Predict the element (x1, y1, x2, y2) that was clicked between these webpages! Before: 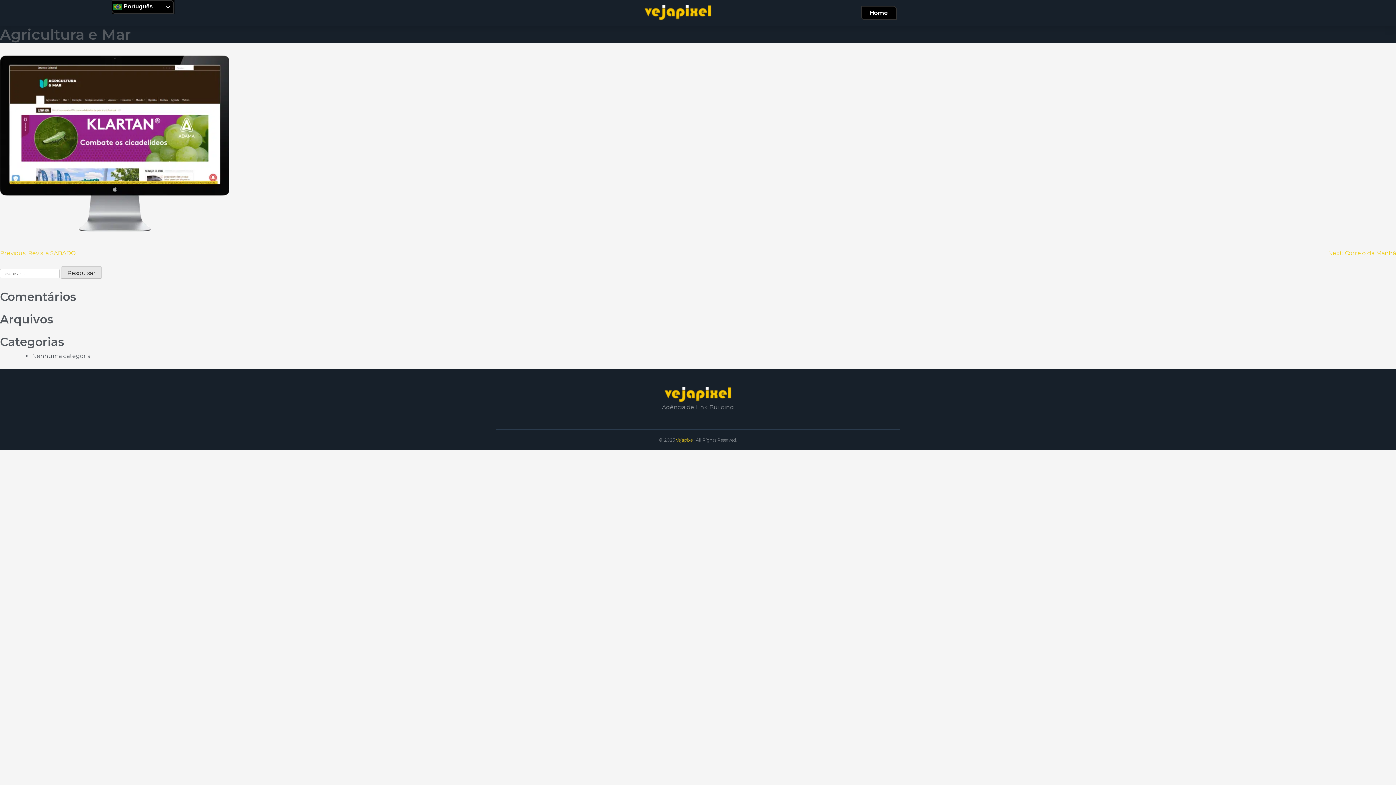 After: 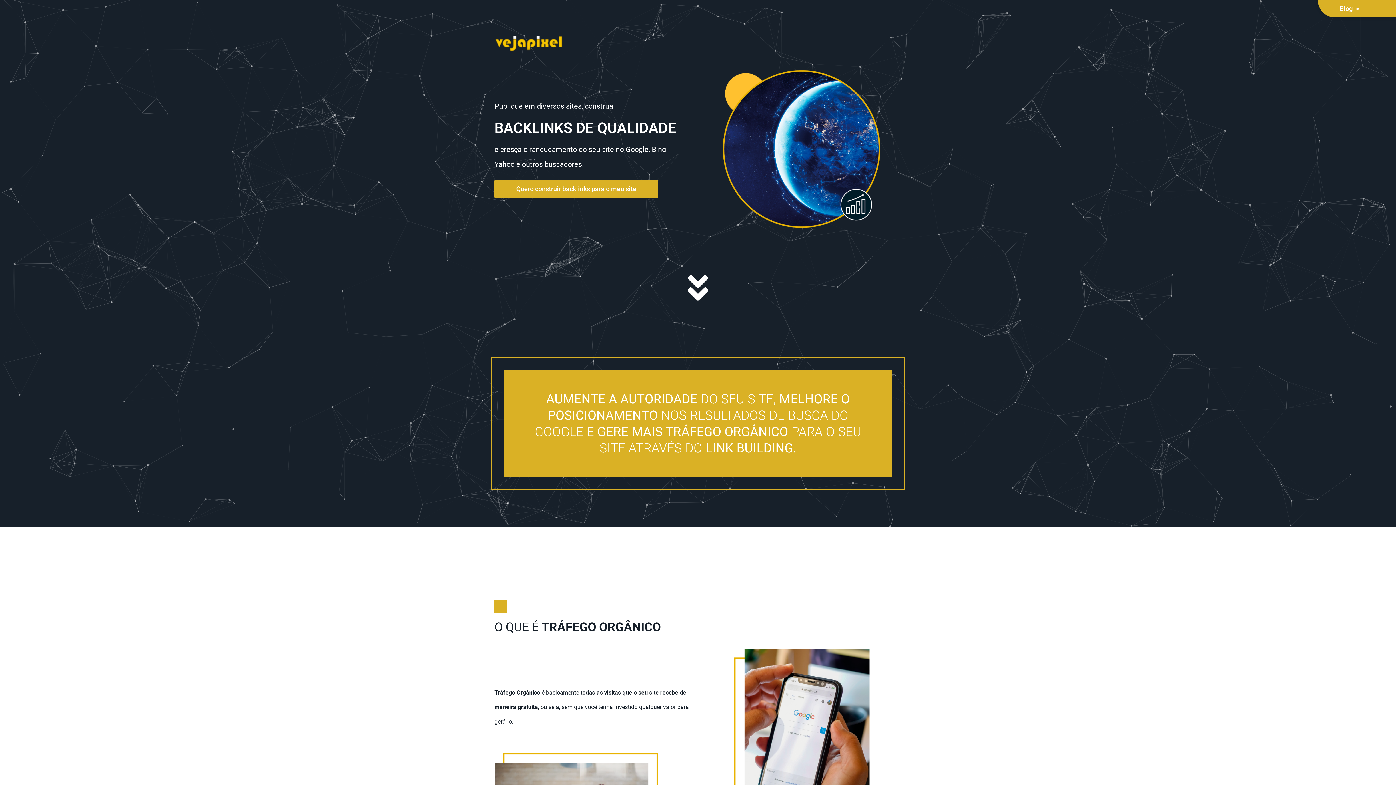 Action: bbox: (861, 5, 897, 19) label: Home